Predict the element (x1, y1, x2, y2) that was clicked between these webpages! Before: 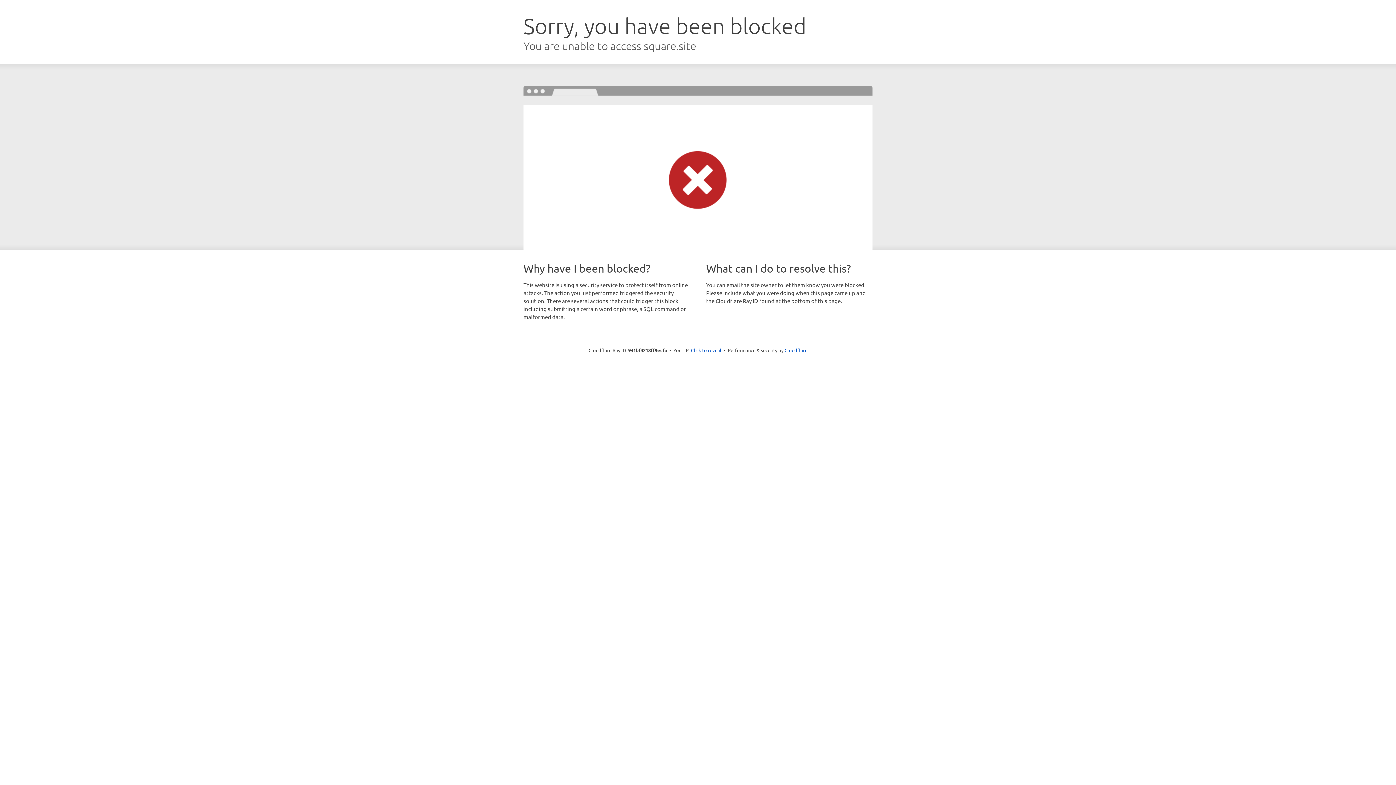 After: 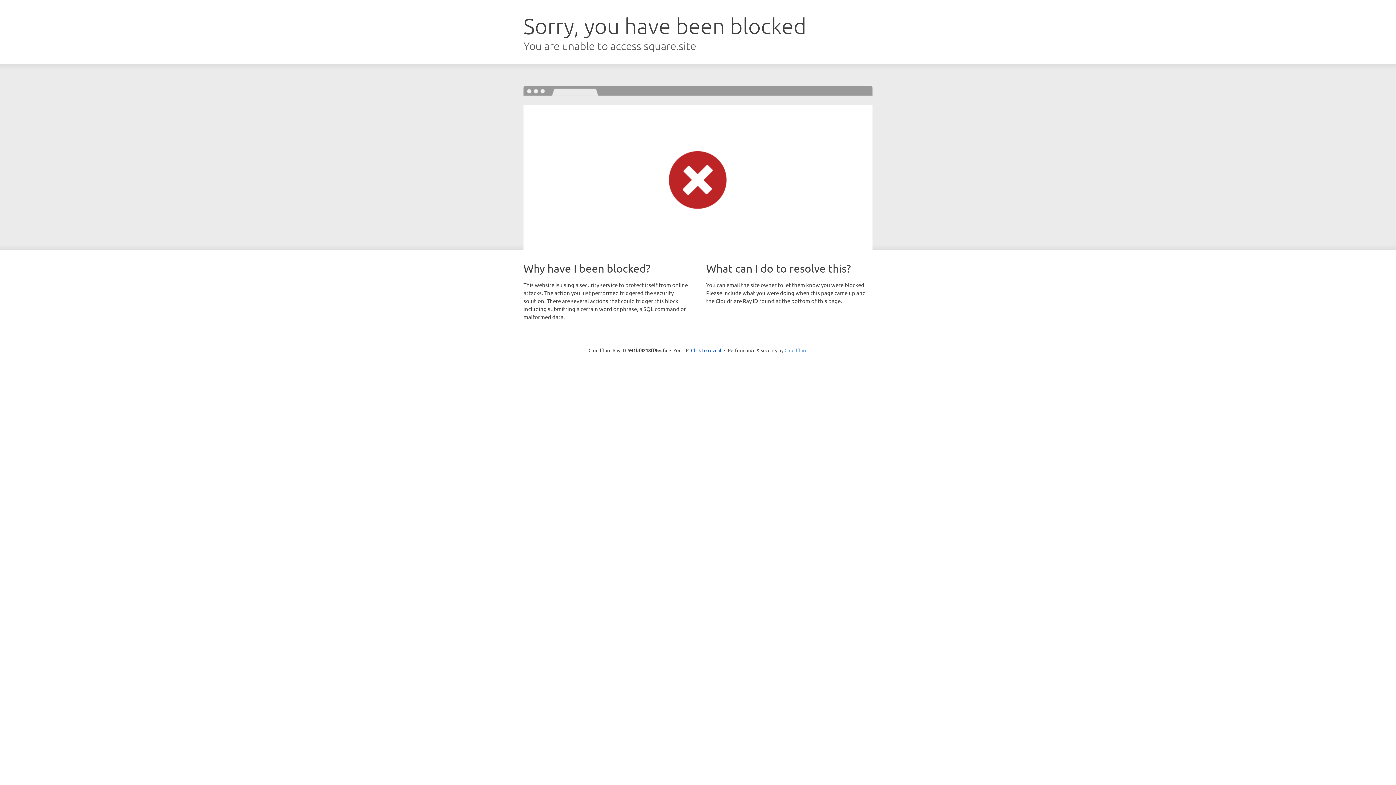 Action: label: Cloudflare bbox: (784, 347, 807, 353)